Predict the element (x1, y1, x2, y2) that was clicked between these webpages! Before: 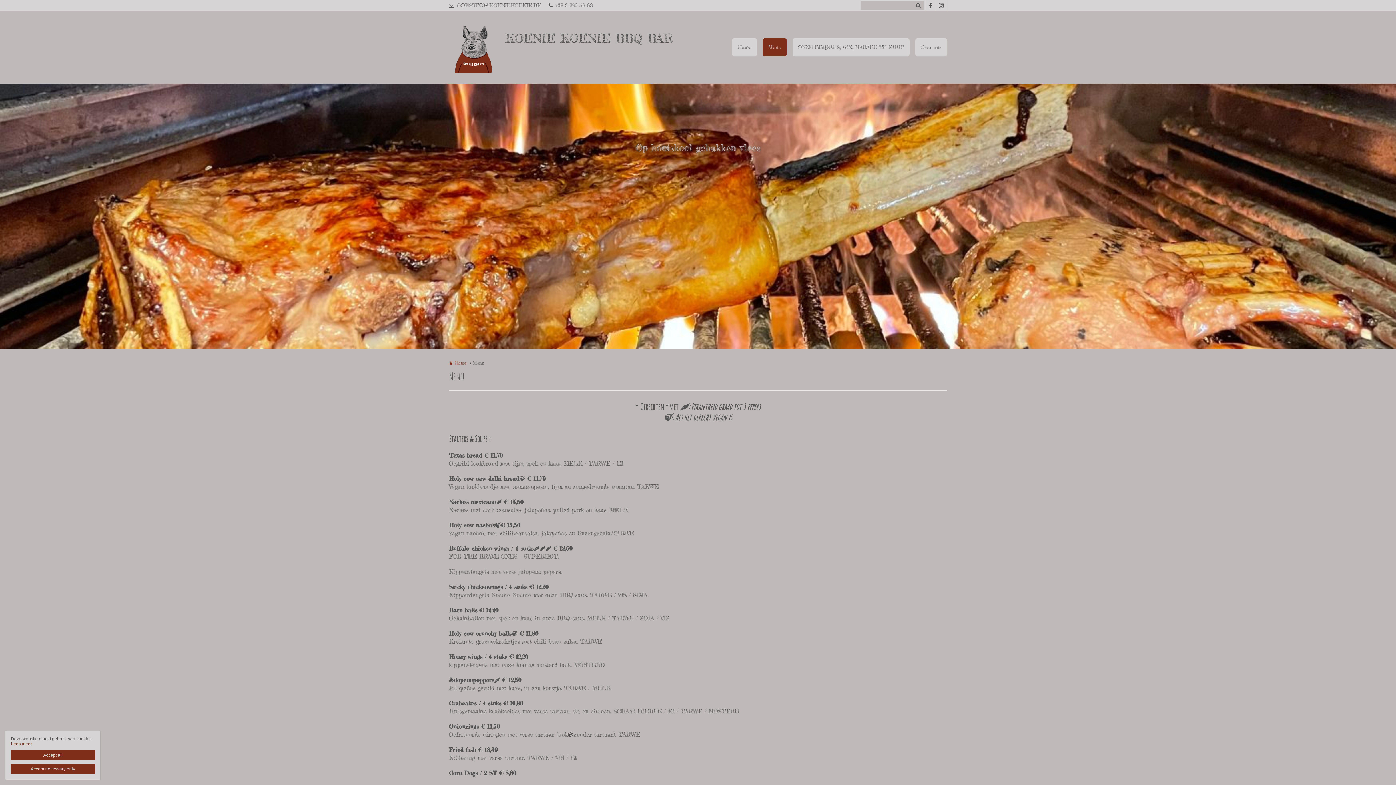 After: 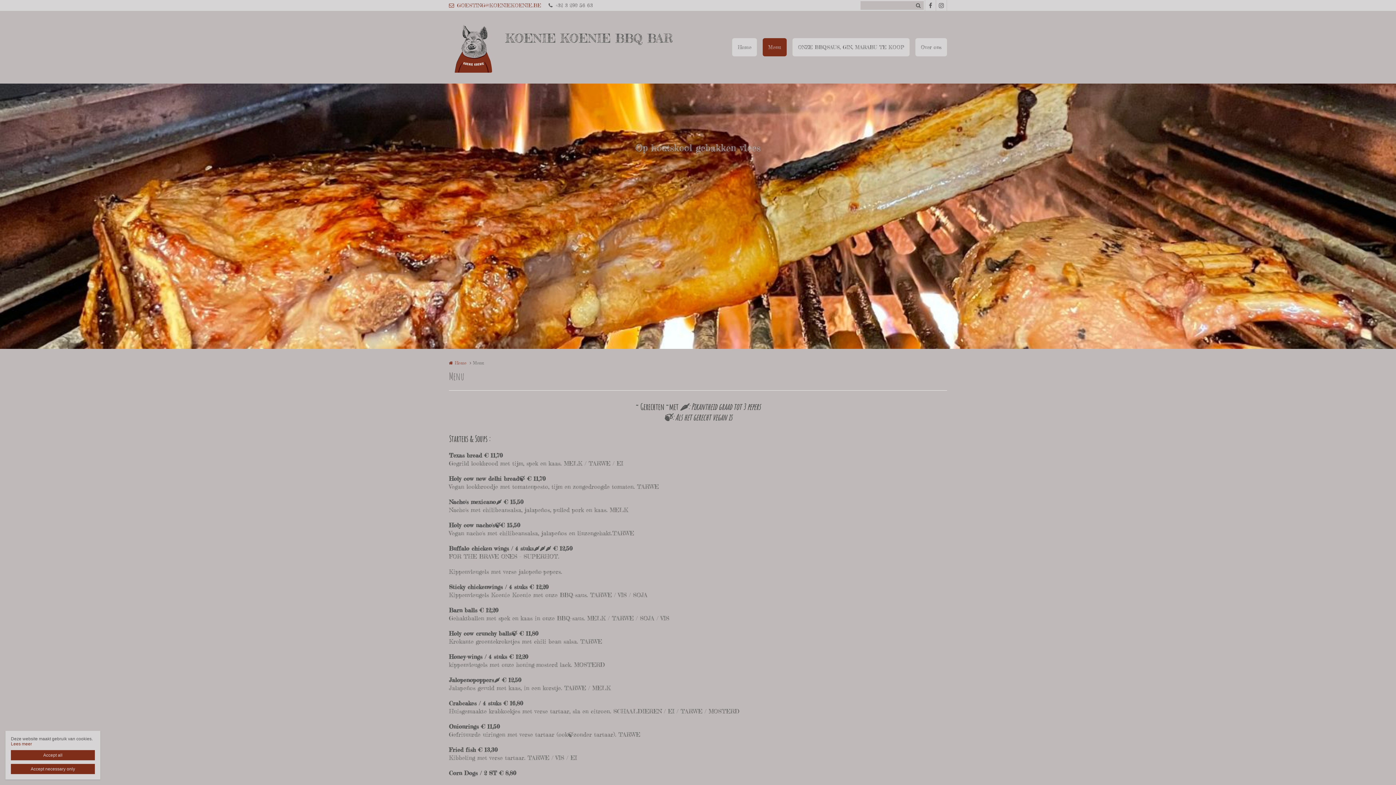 Action: label: GOESTING@KOENIEKOENIE.BE bbox: (449, 0, 545, 10)